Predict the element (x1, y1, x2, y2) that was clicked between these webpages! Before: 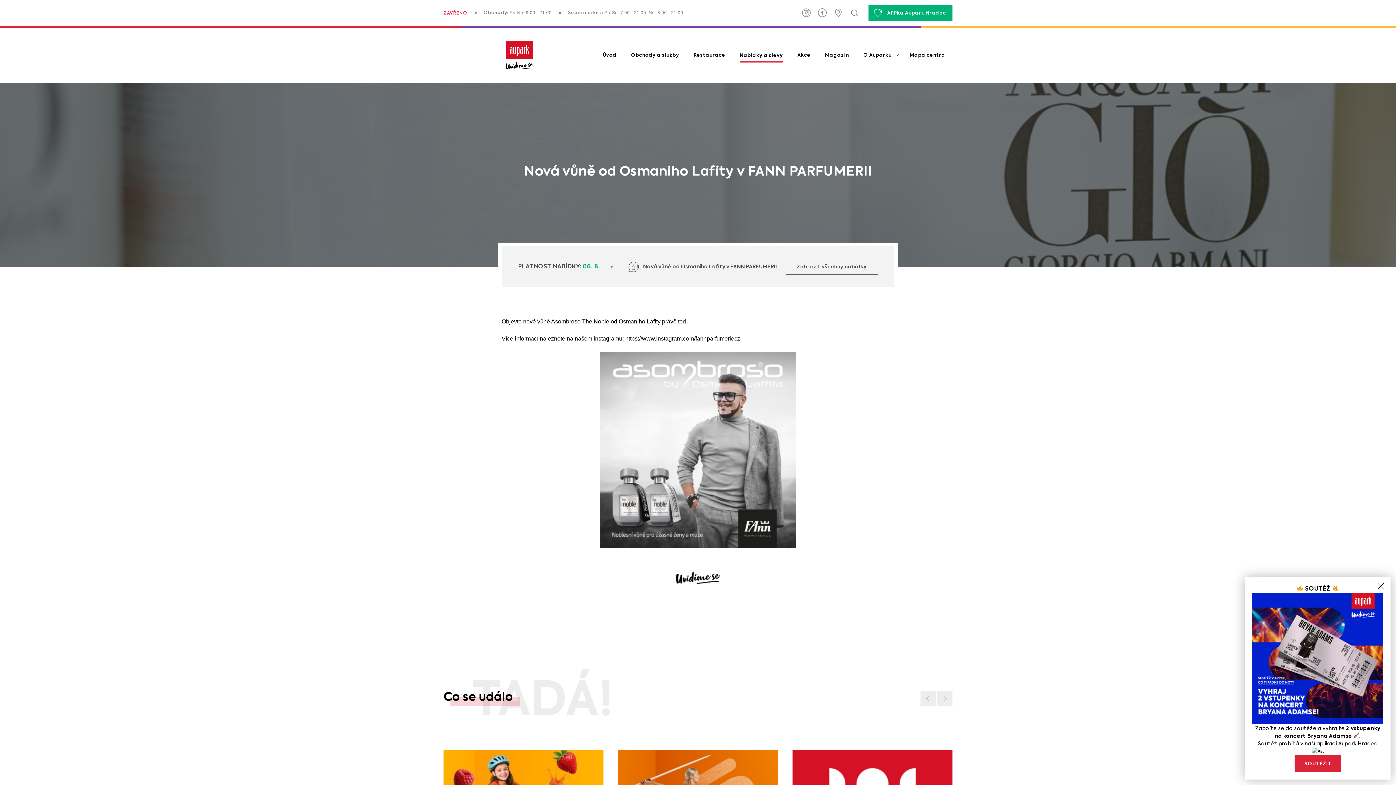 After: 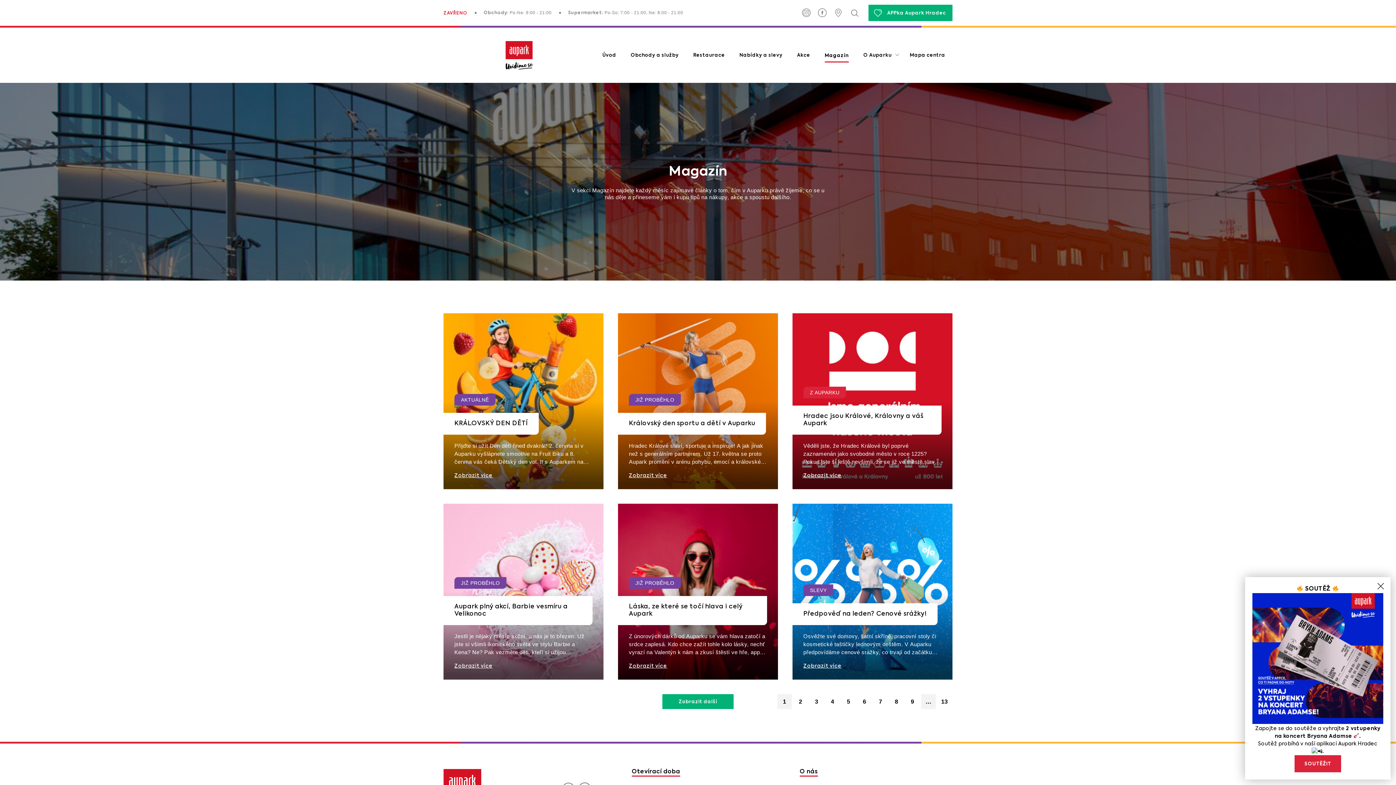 Action: bbox: (818, 49, 856, 61) label: Magazín